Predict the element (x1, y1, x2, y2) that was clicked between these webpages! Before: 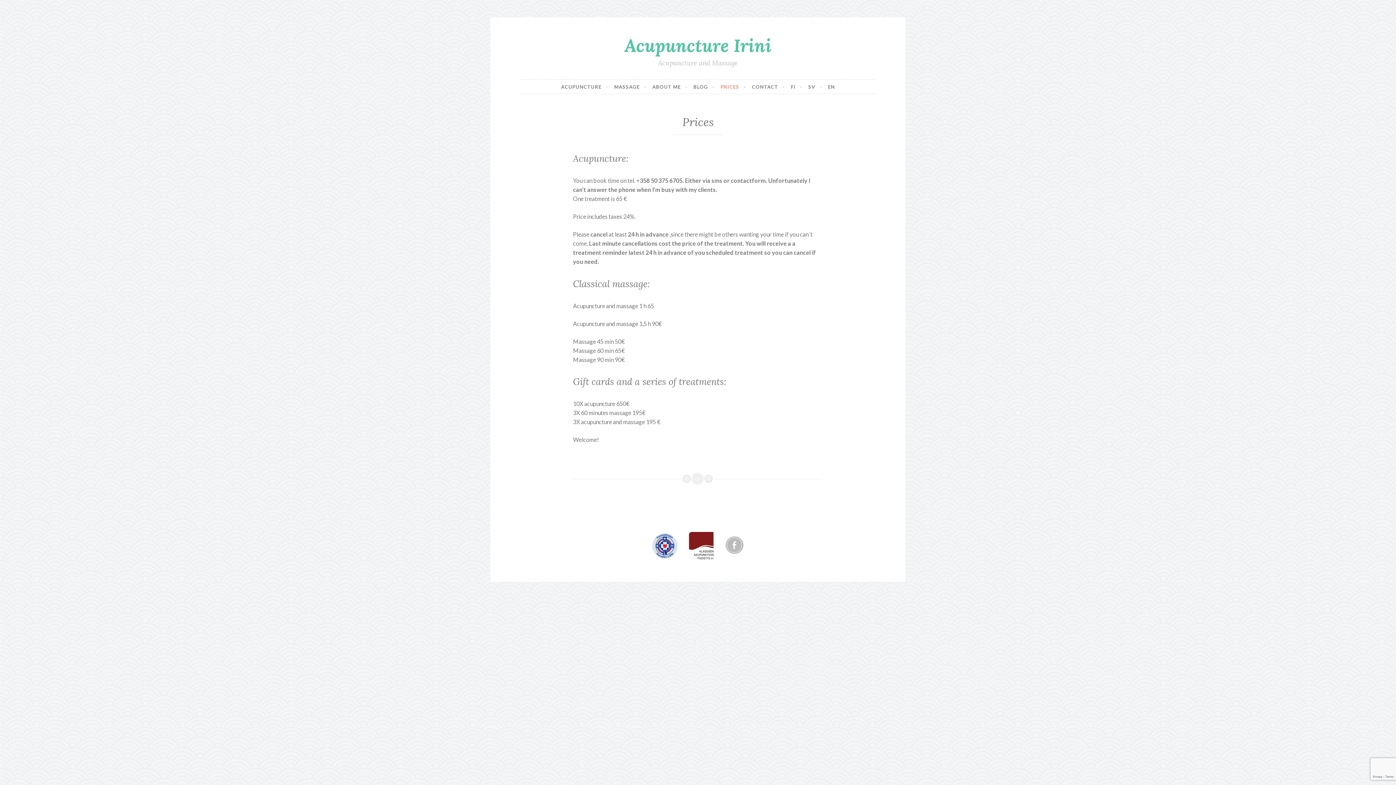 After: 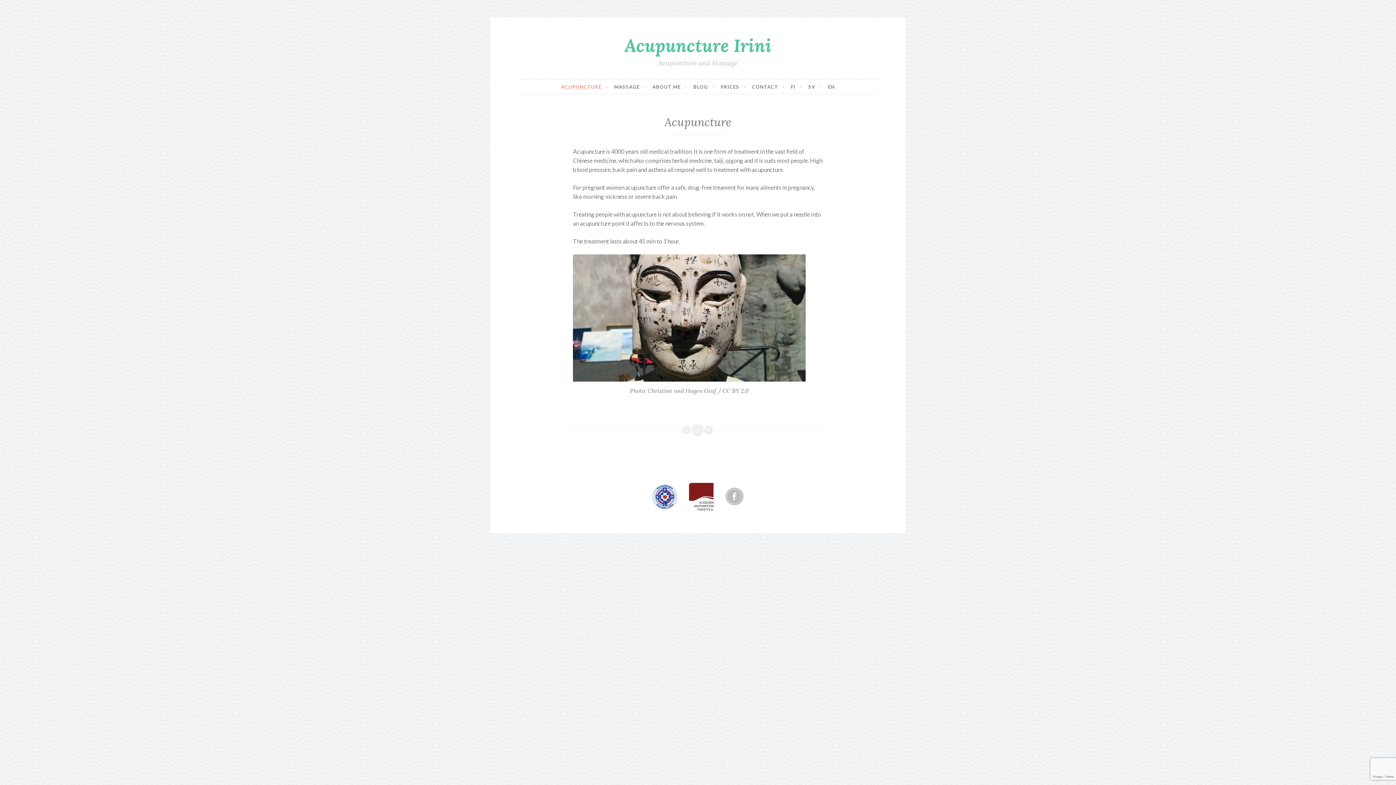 Action: label: ACUPUNCTURE bbox: (561, 79, 608, 93)